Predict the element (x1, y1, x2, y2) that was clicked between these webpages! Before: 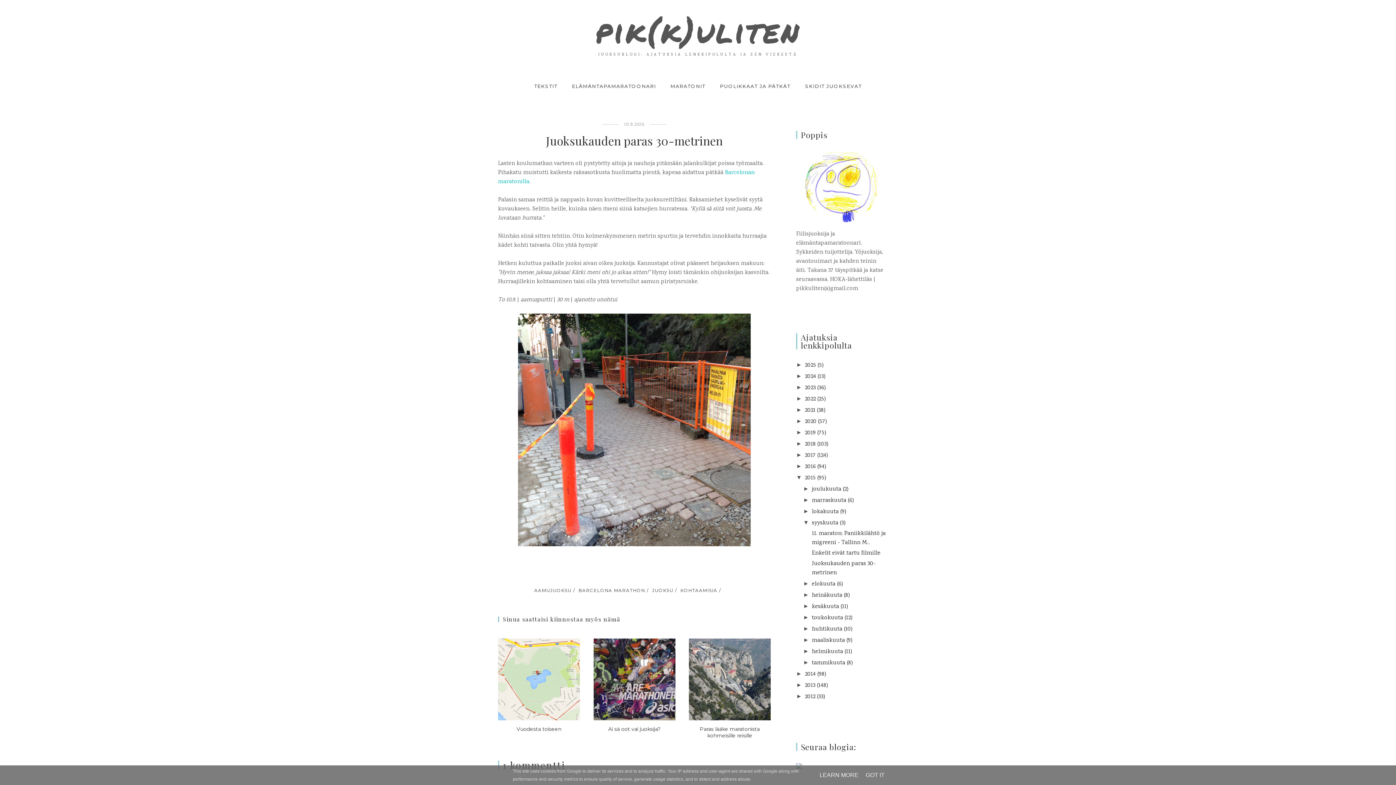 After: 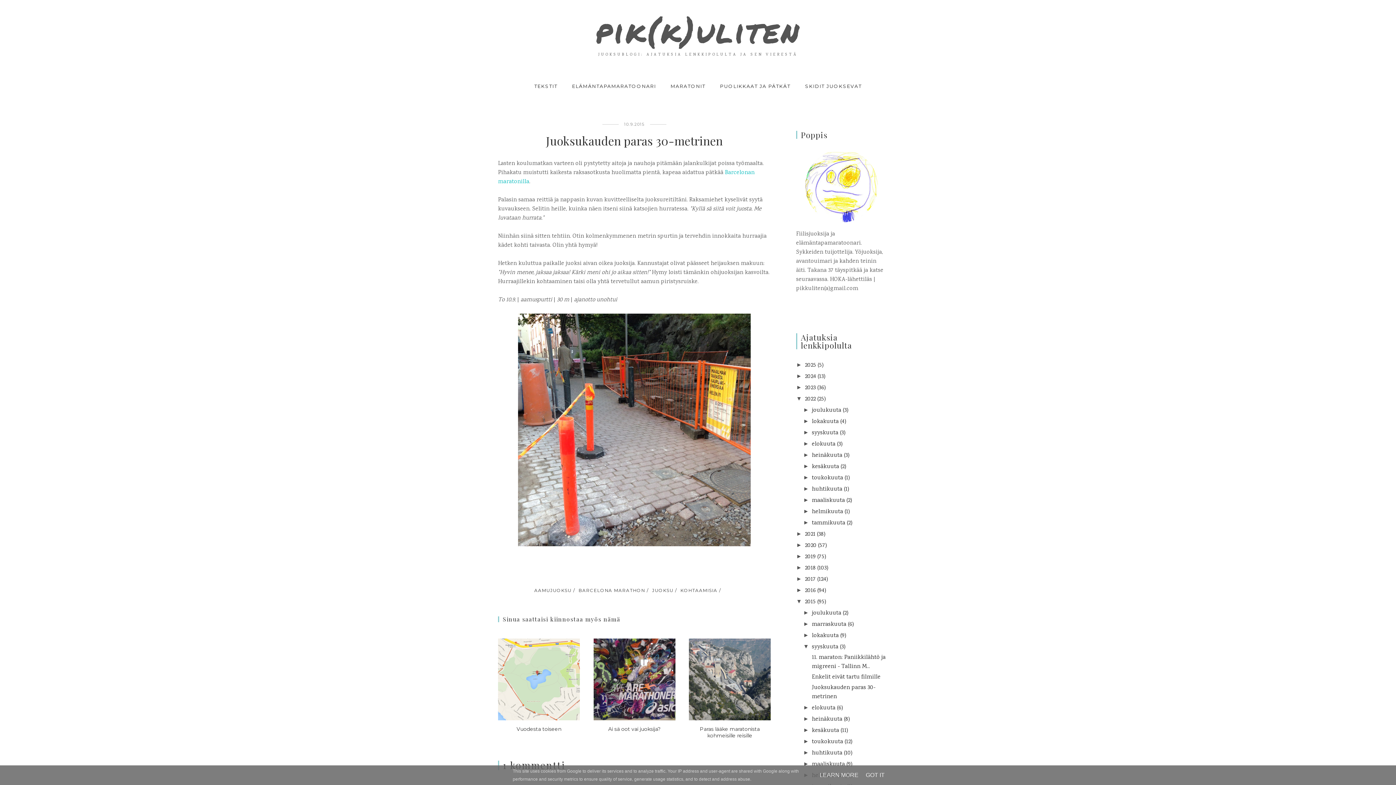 Action: label: ►   bbox: (796, 395, 805, 401)